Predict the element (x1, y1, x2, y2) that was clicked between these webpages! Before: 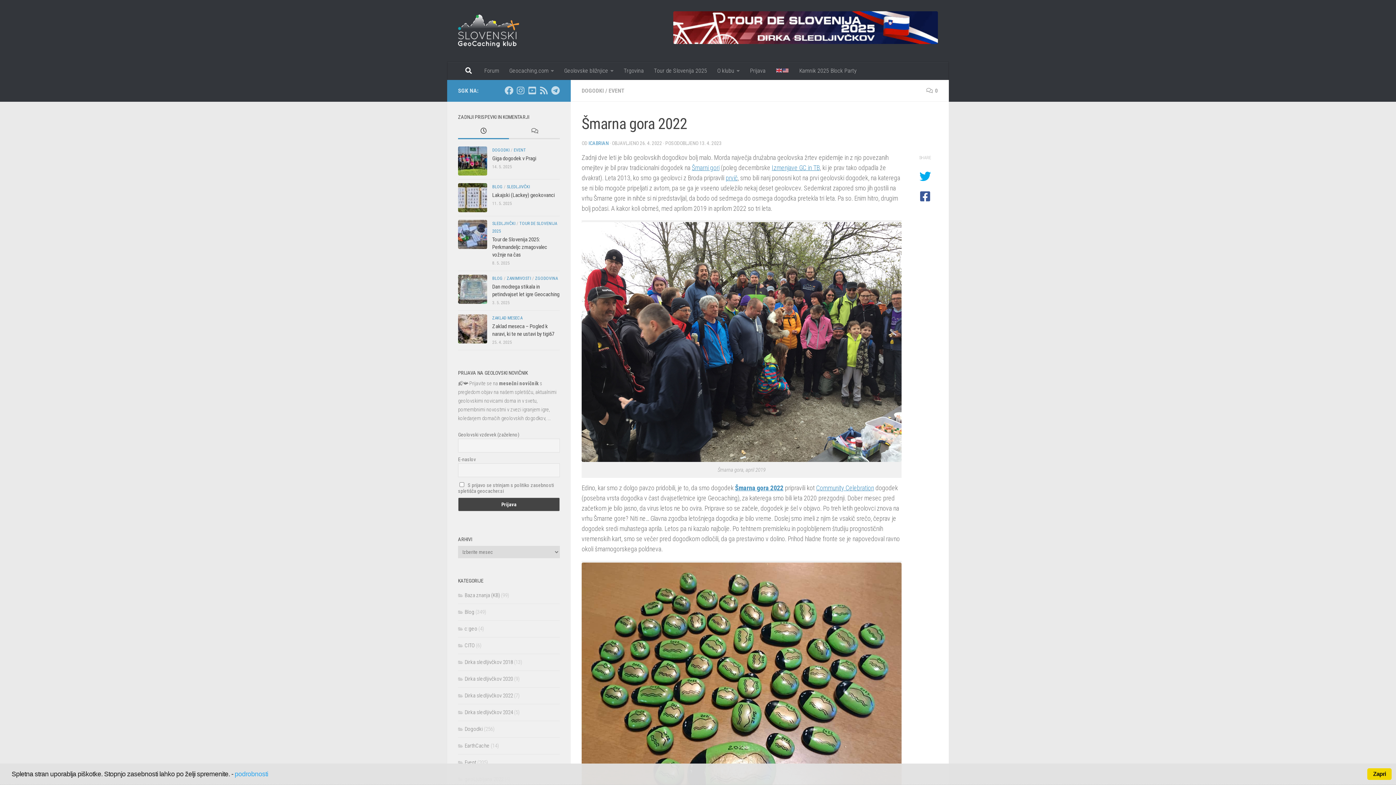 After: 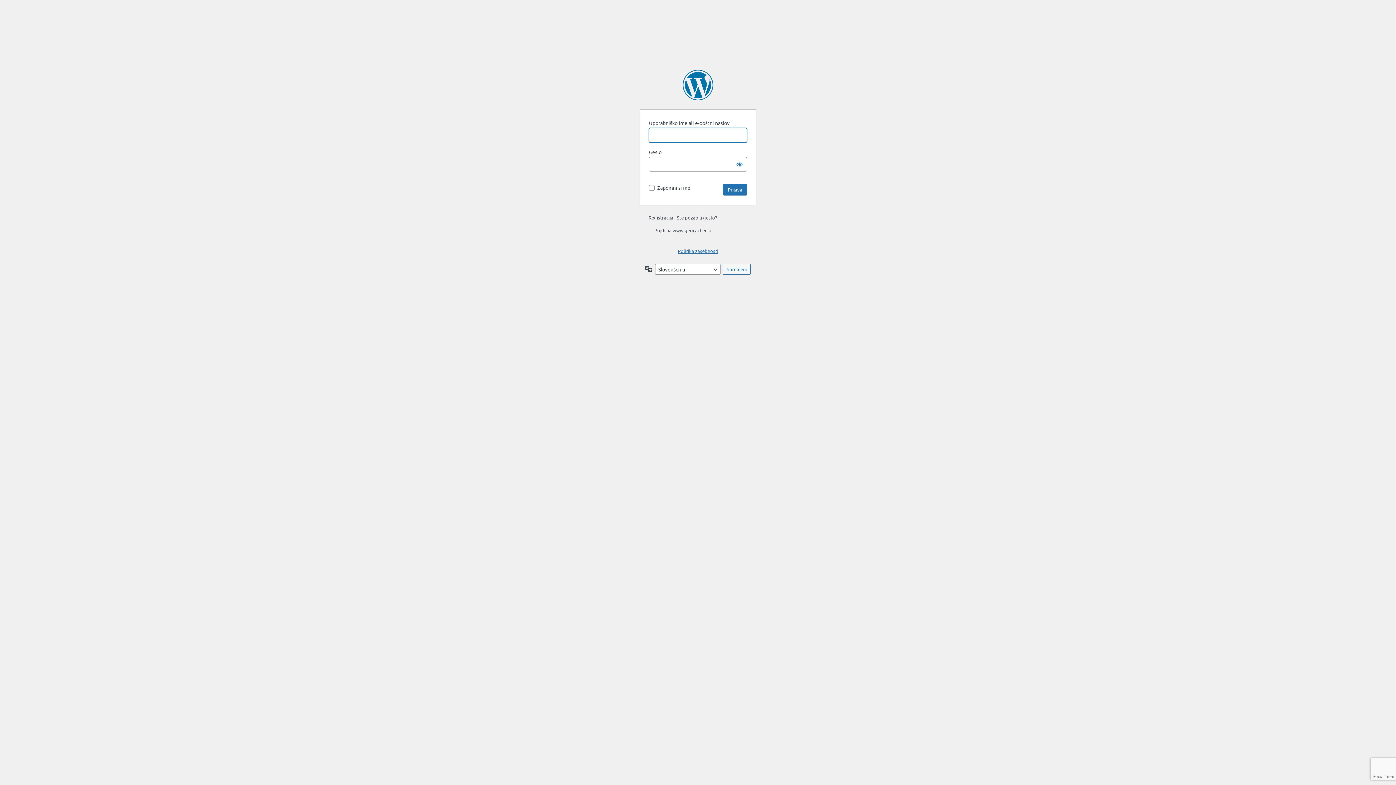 Action: label: Prijava bbox: (745, 61, 770, 79)